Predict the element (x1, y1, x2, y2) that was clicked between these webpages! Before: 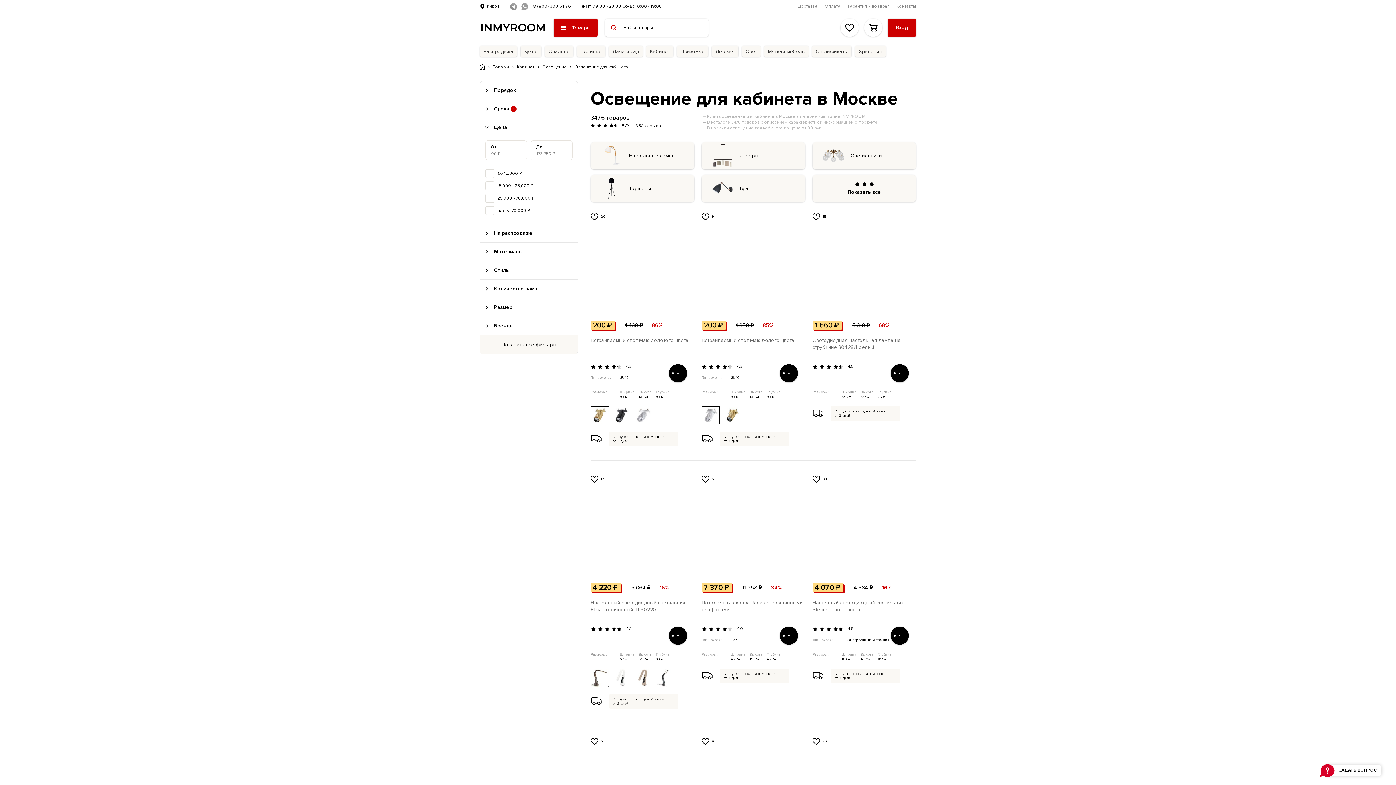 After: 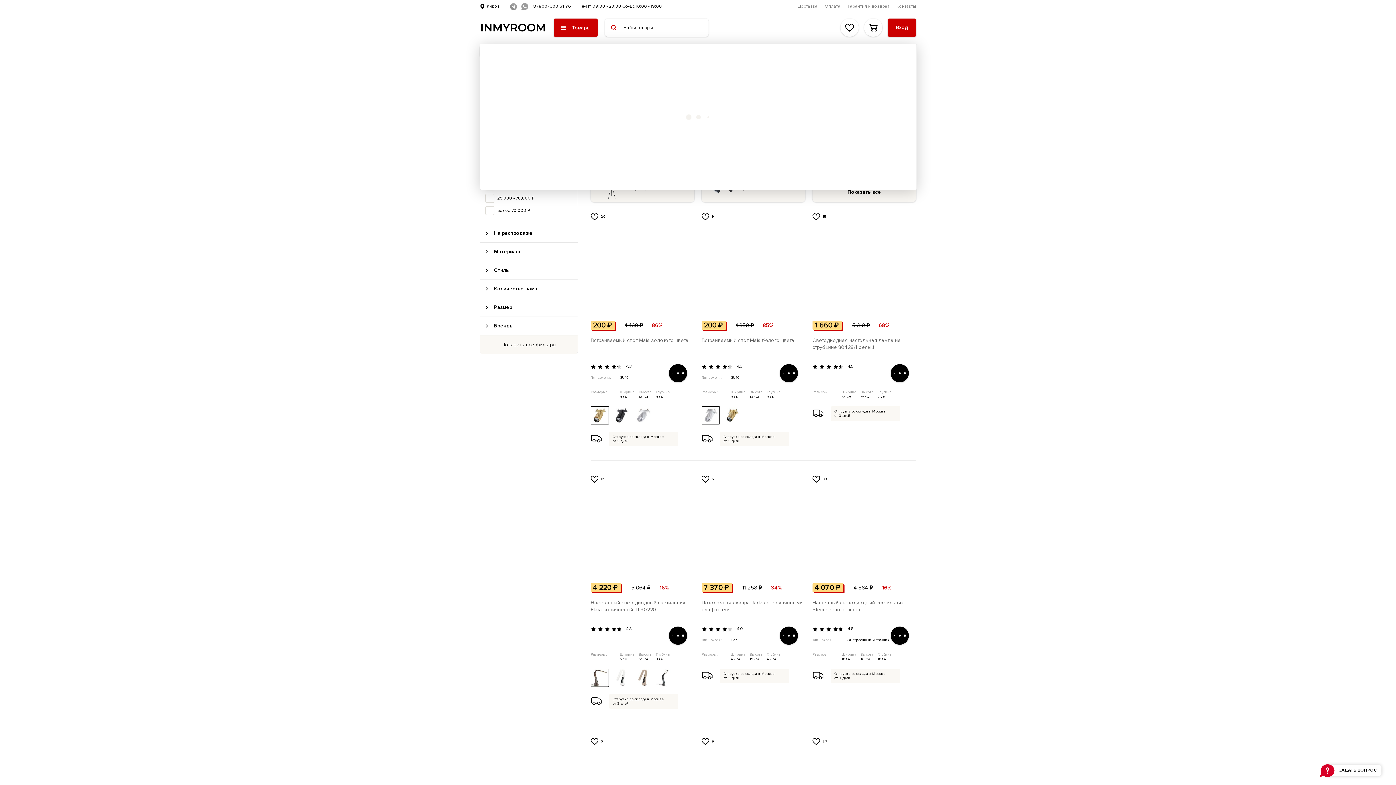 Action: label: Товары bbox: (553, 18, 597, 36)